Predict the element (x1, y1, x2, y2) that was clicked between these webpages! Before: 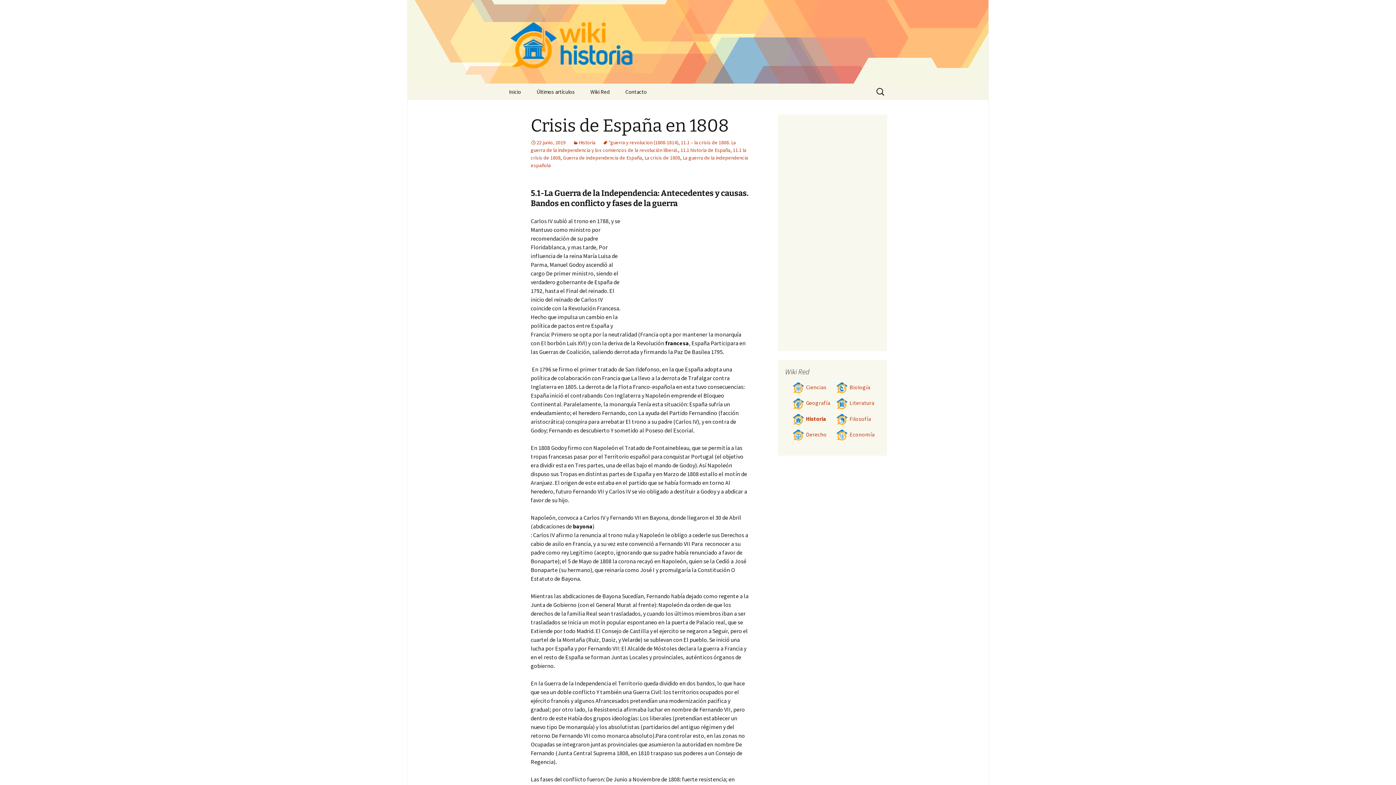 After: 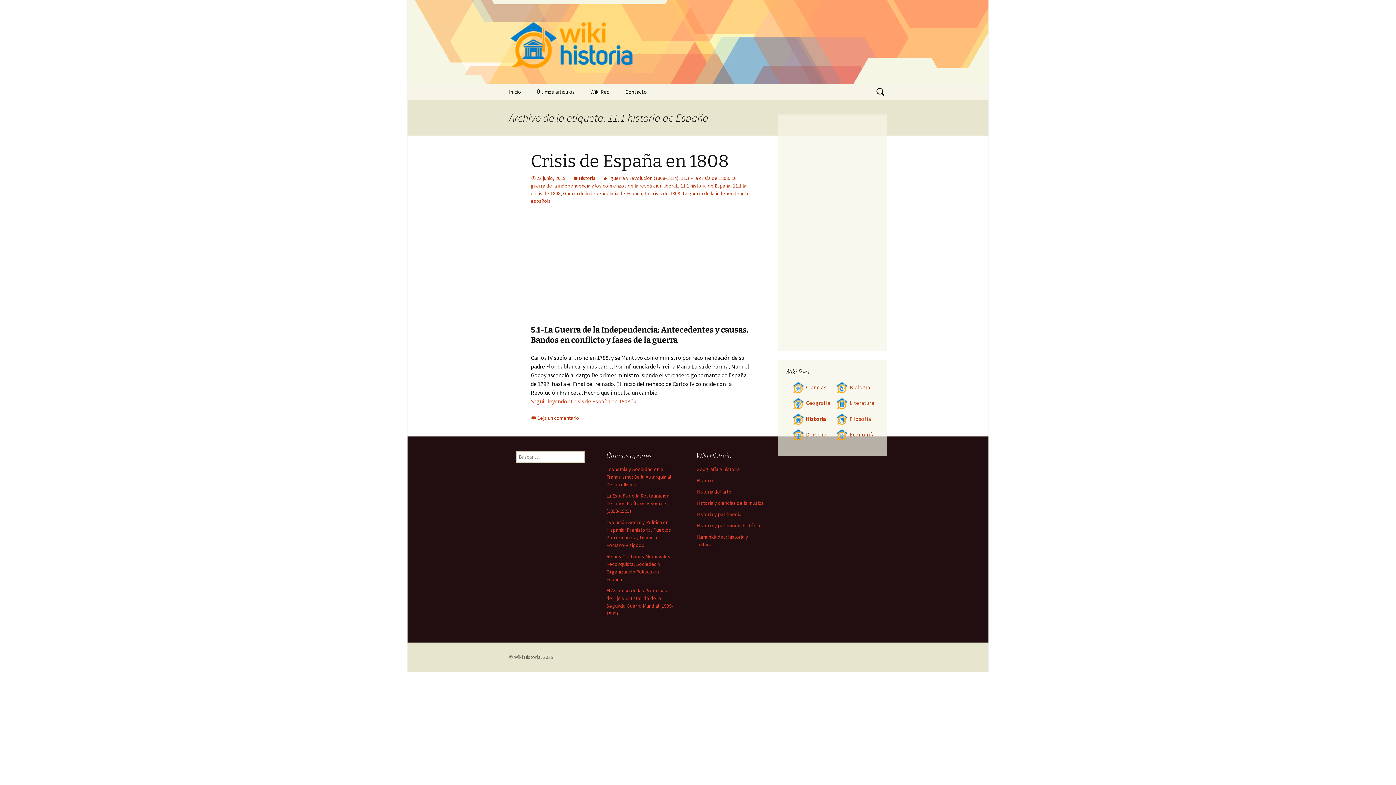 Action: bbox: (680, 146, 730, 153) label: 11.1 historia de España